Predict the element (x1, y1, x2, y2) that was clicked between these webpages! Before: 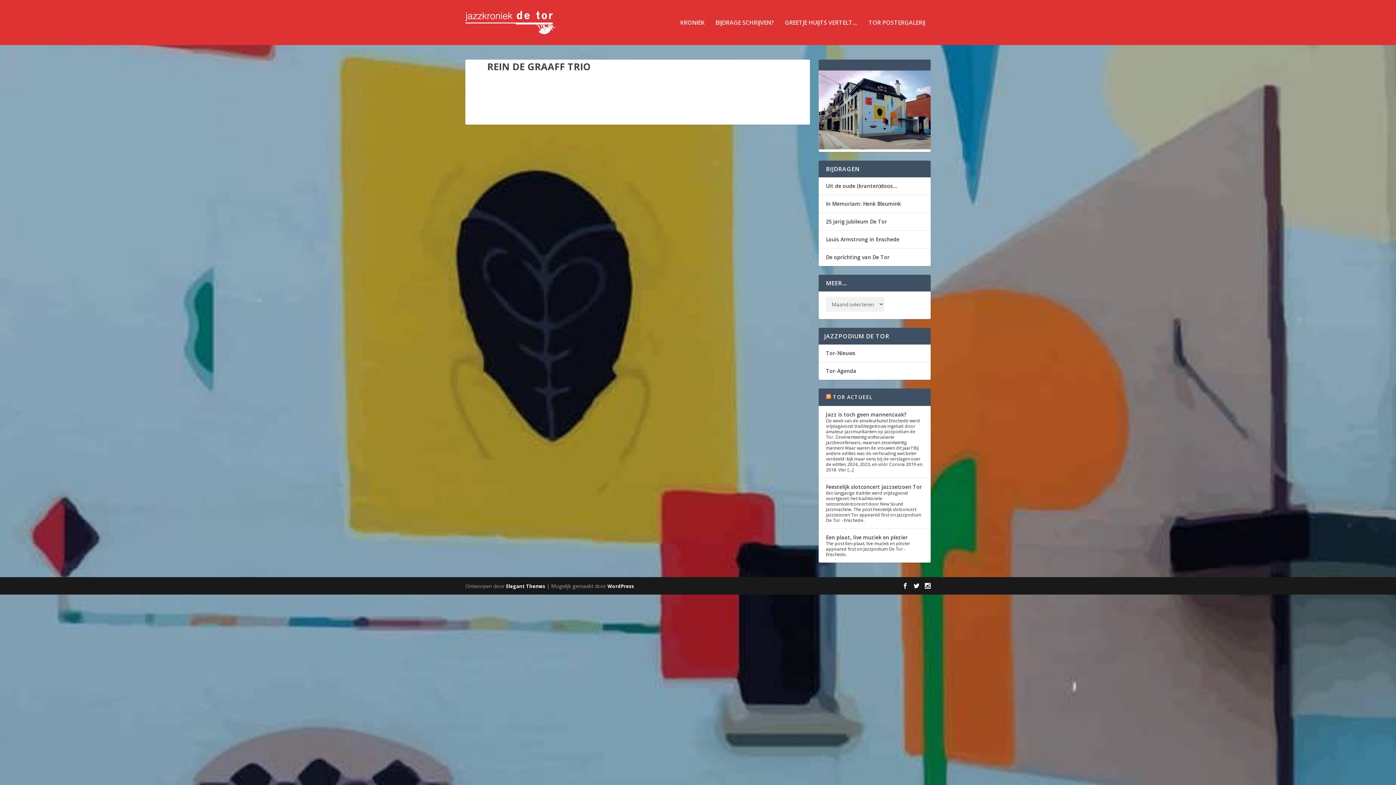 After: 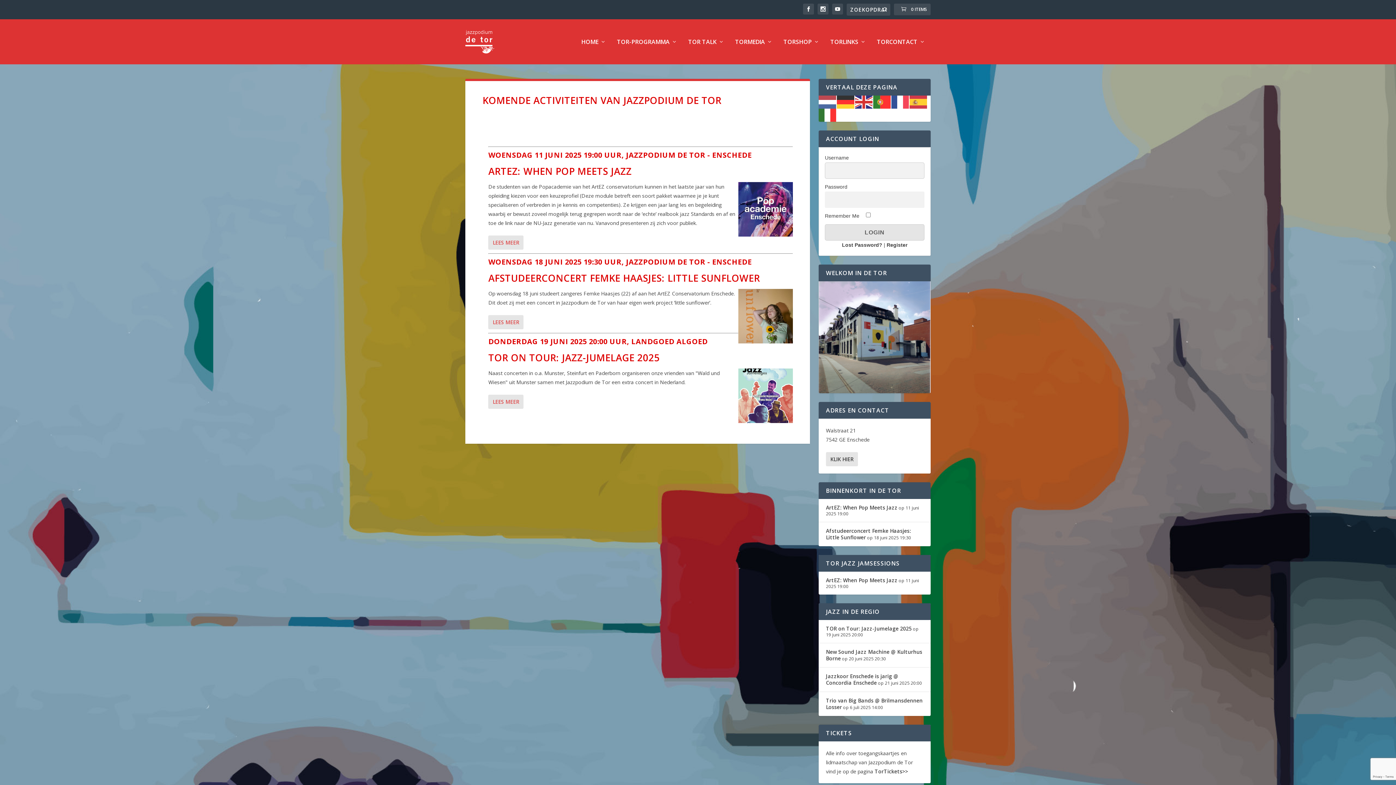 Action: label: Tor-Agenda bbox: (826, 367, 856, 374)